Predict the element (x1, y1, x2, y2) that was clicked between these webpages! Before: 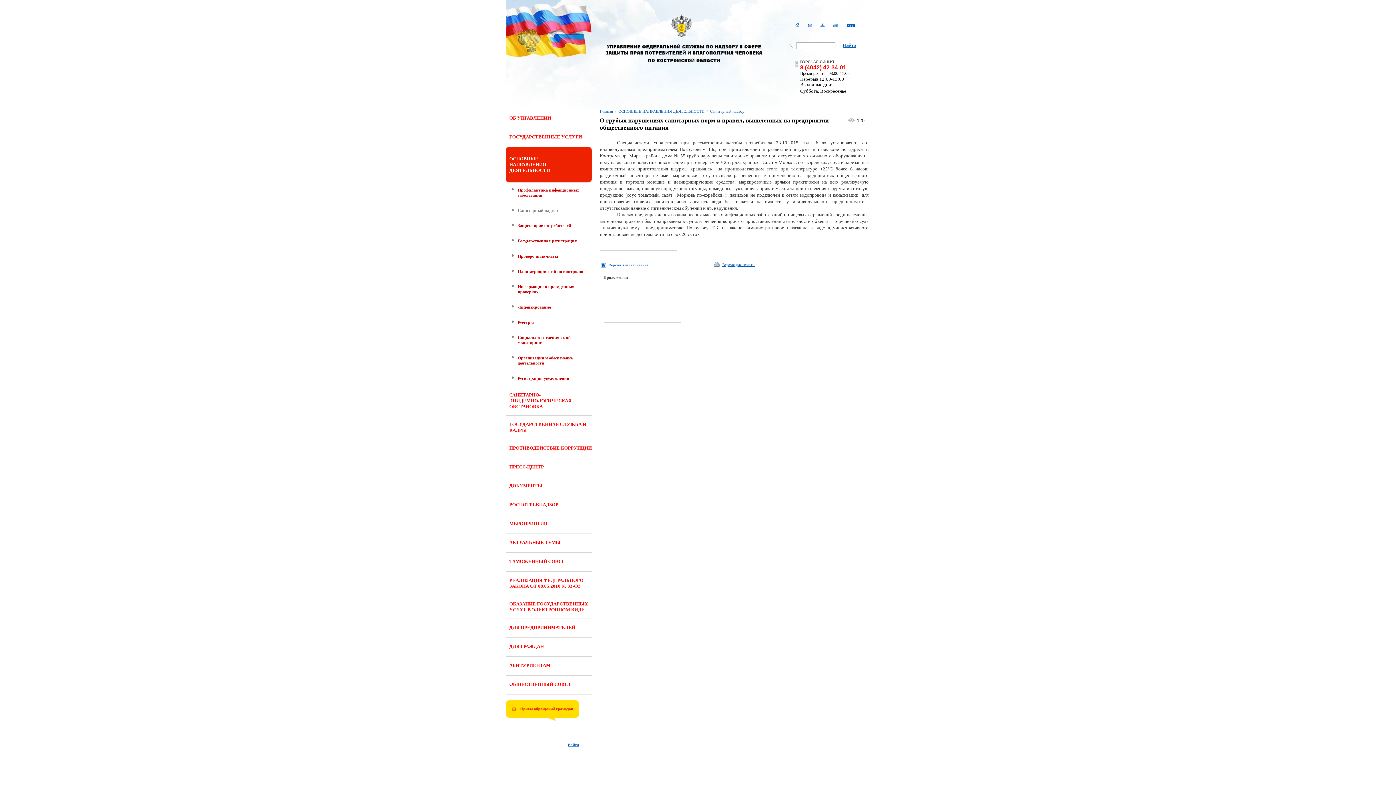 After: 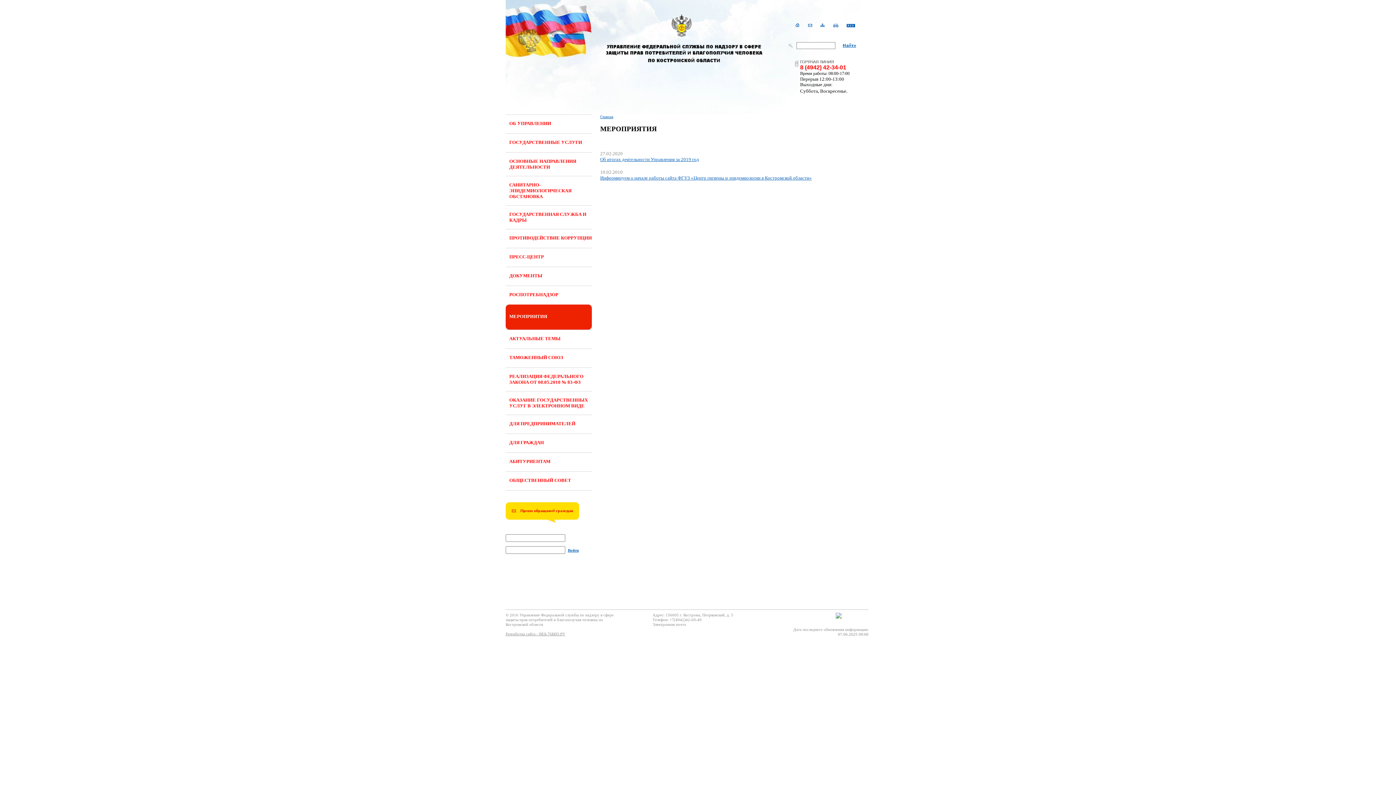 Action: bbox: (509, 521, 547, 526) label: МЕРОПРИЯТИЯ